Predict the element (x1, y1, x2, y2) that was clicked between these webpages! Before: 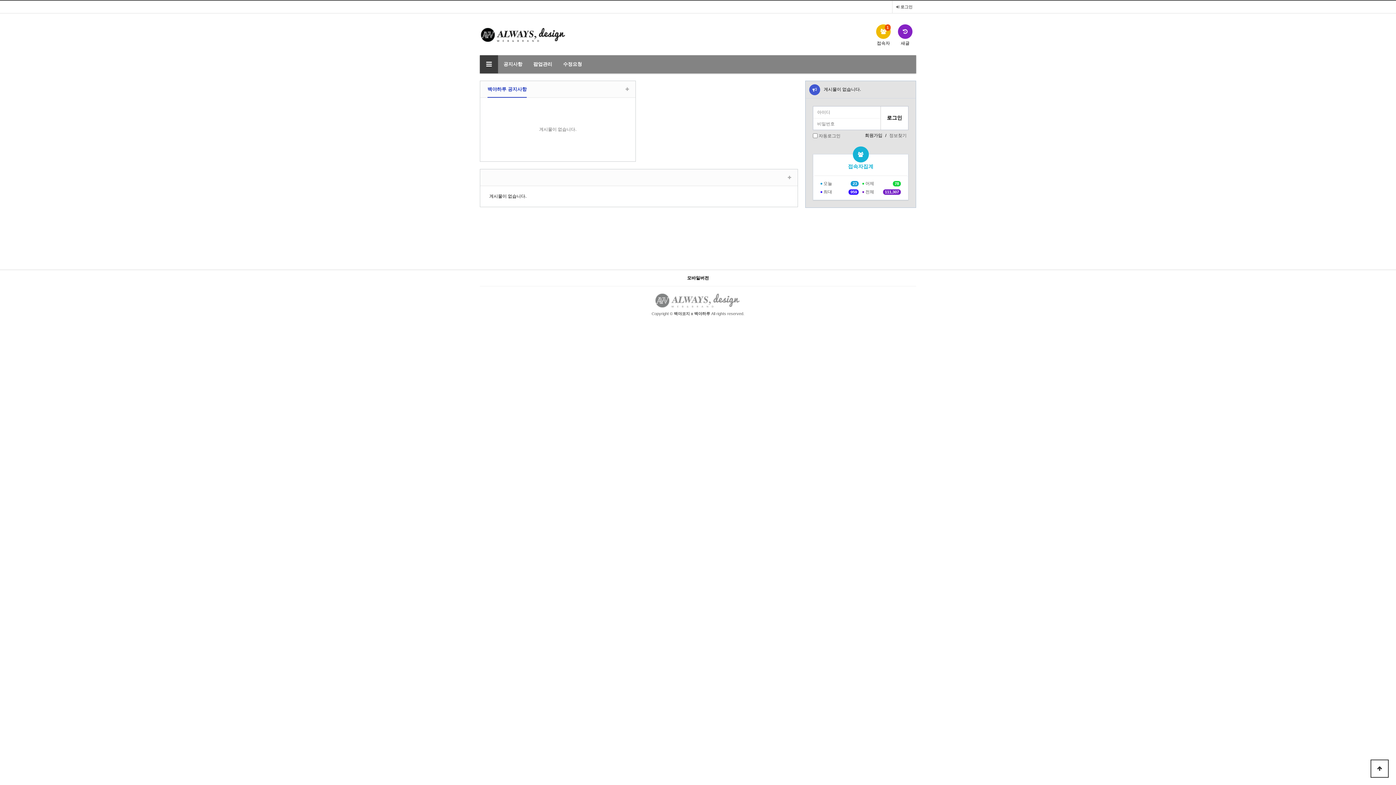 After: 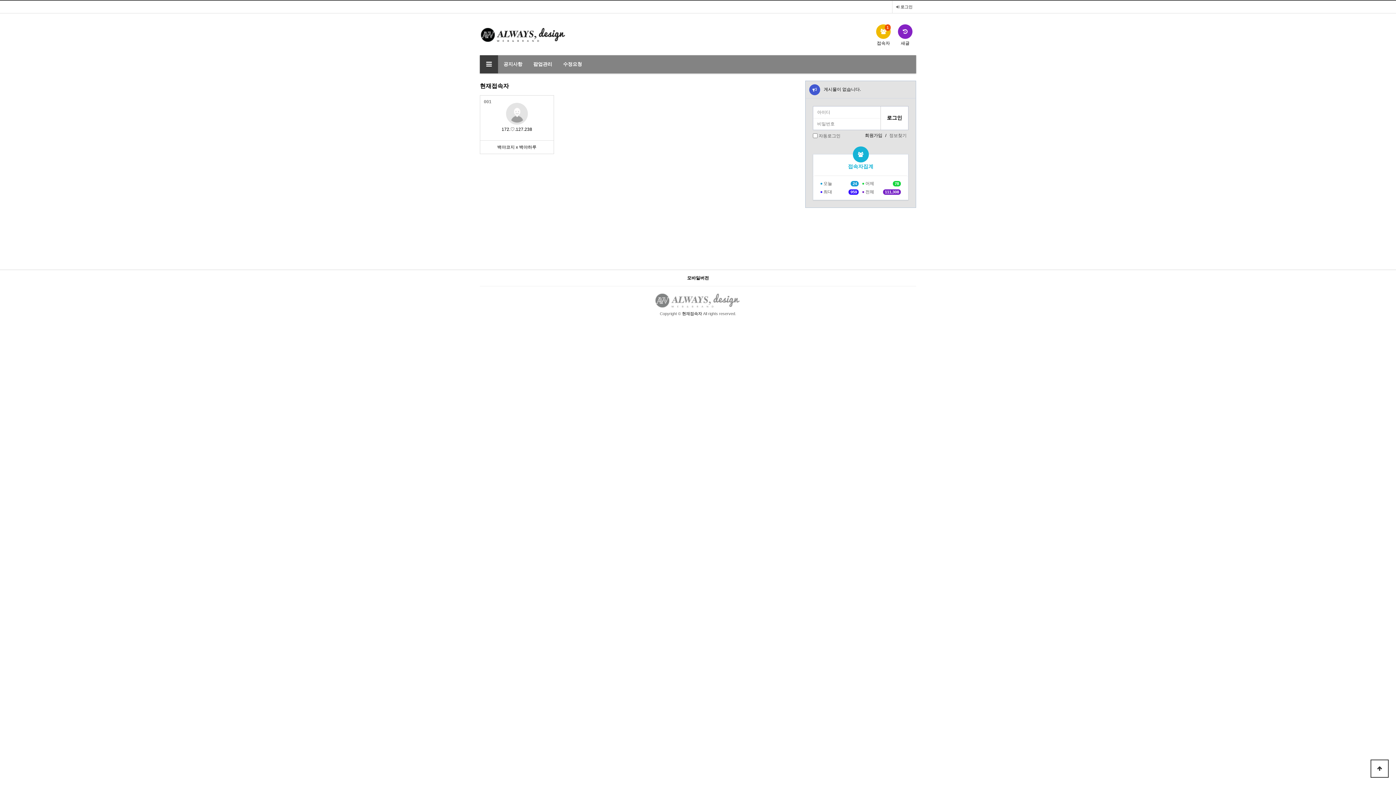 Action: label: 접속자
1 bbox: (876, 24, 890, 46)